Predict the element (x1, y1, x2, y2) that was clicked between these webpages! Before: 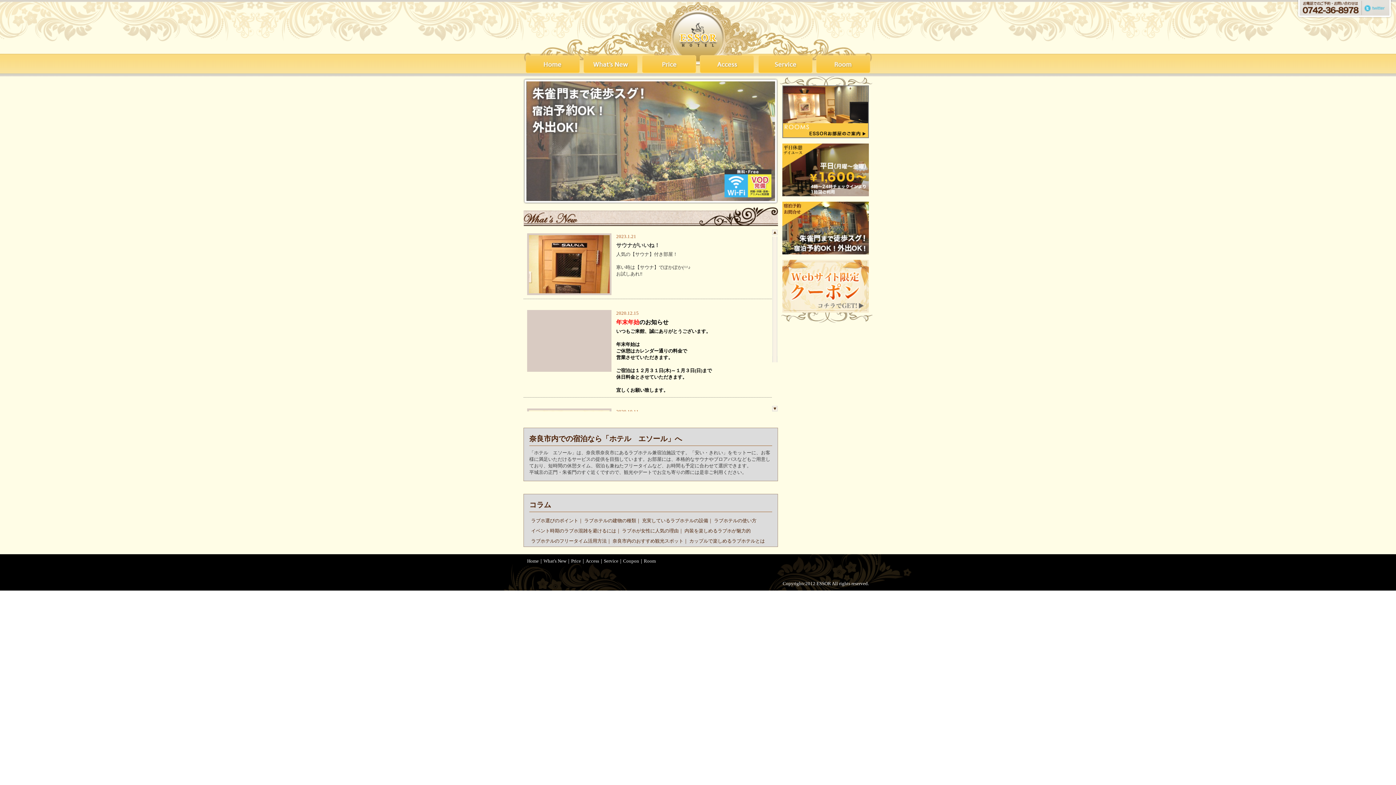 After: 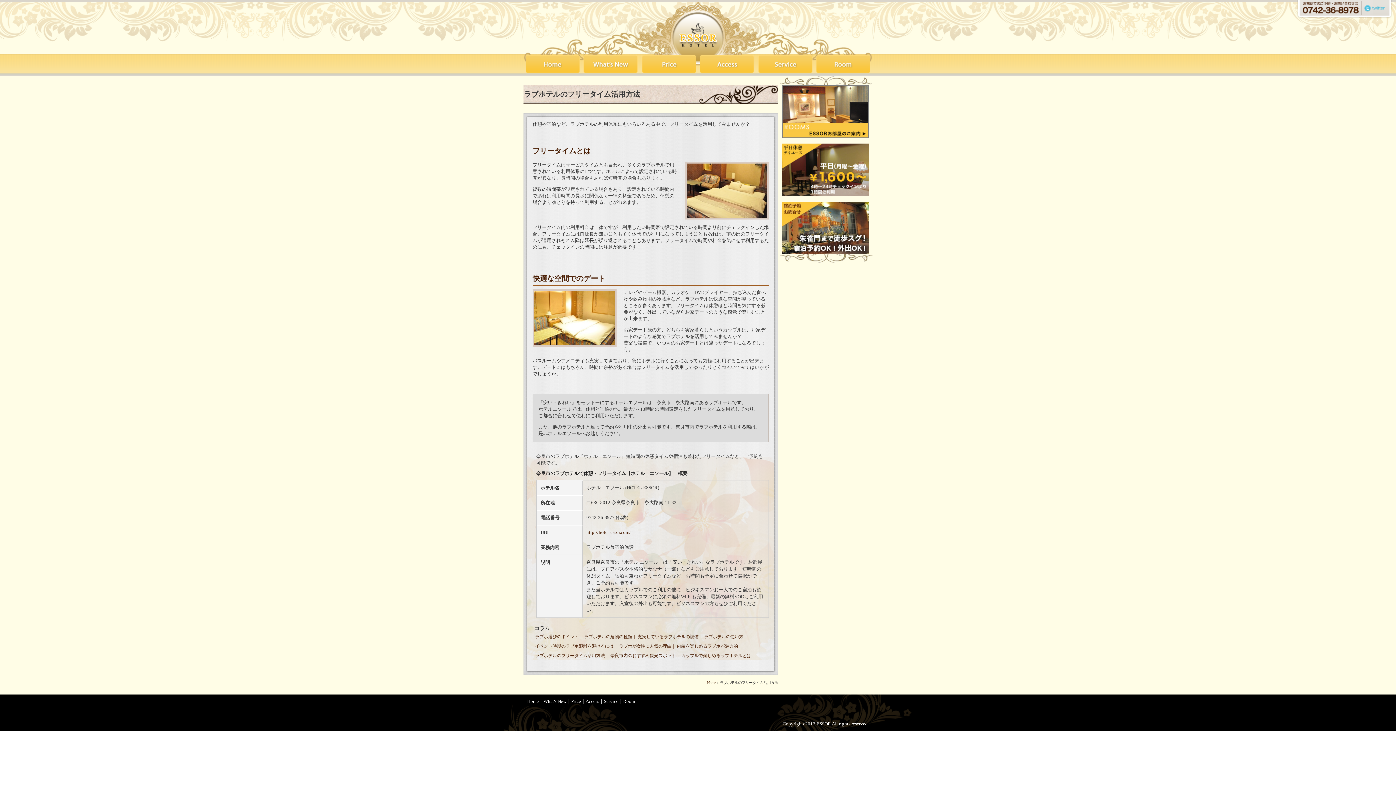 Action: bbox: (531, 538, 611, 544) label: ラブホテルのフリータイム活用方法｜